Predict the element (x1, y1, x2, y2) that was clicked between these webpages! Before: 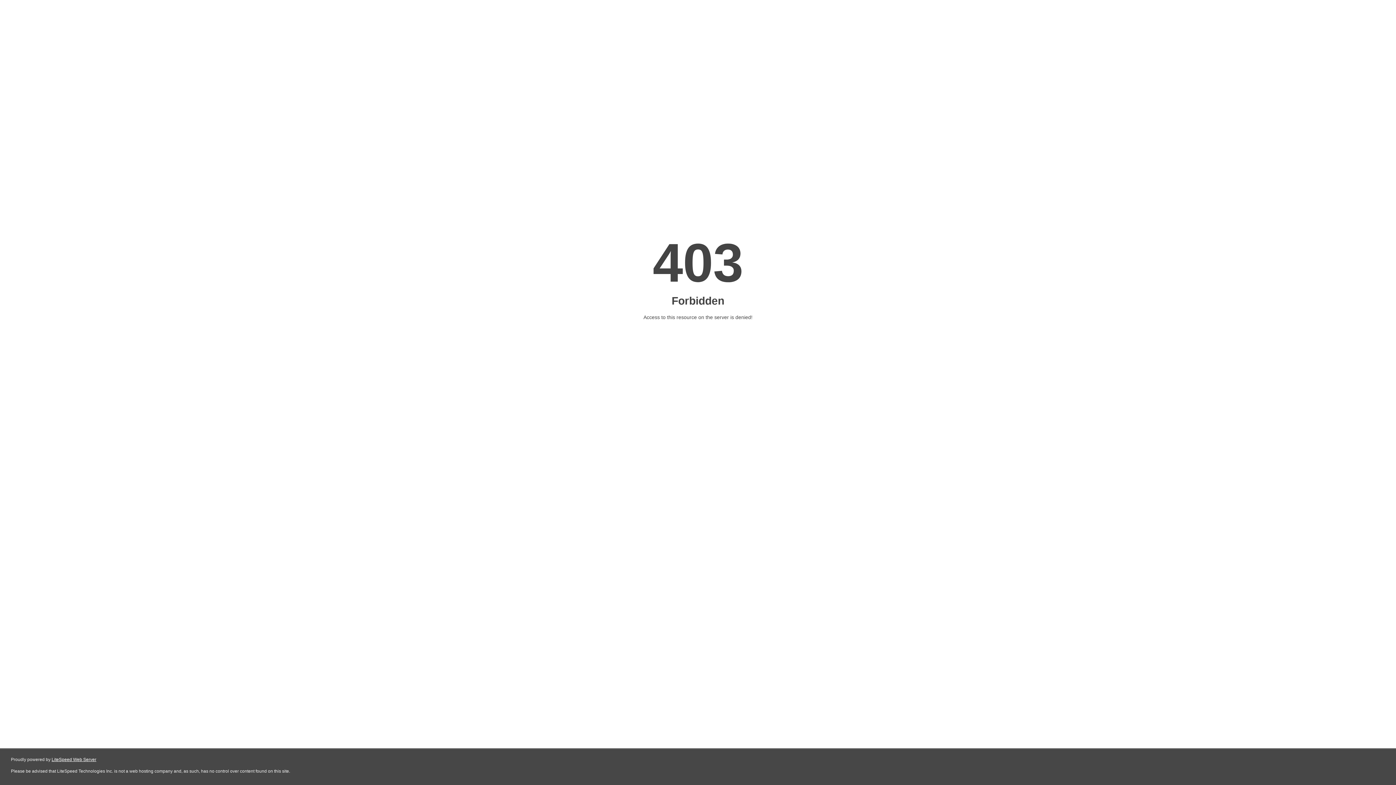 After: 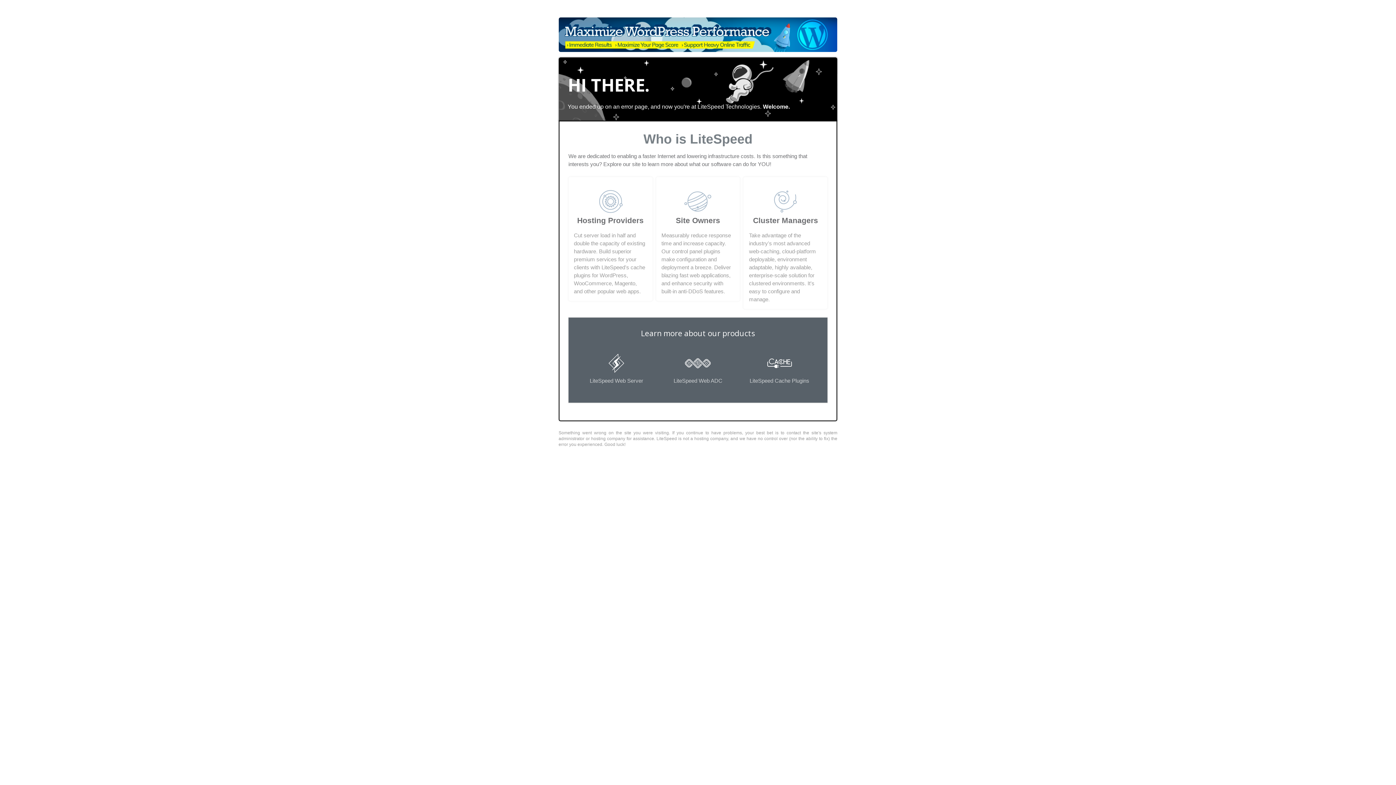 Action: bbox: (51, 757, 96, 762) label: LiteSpeed Web Server